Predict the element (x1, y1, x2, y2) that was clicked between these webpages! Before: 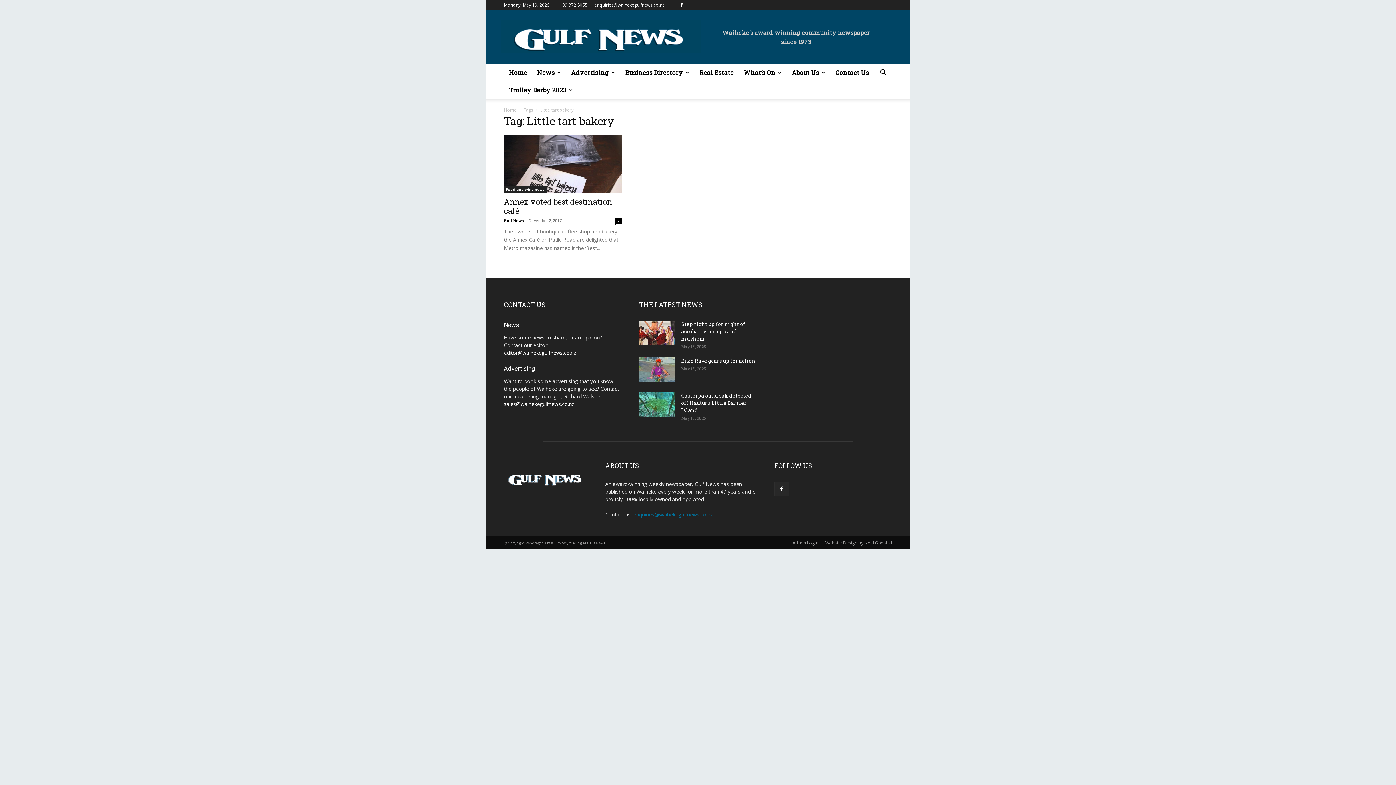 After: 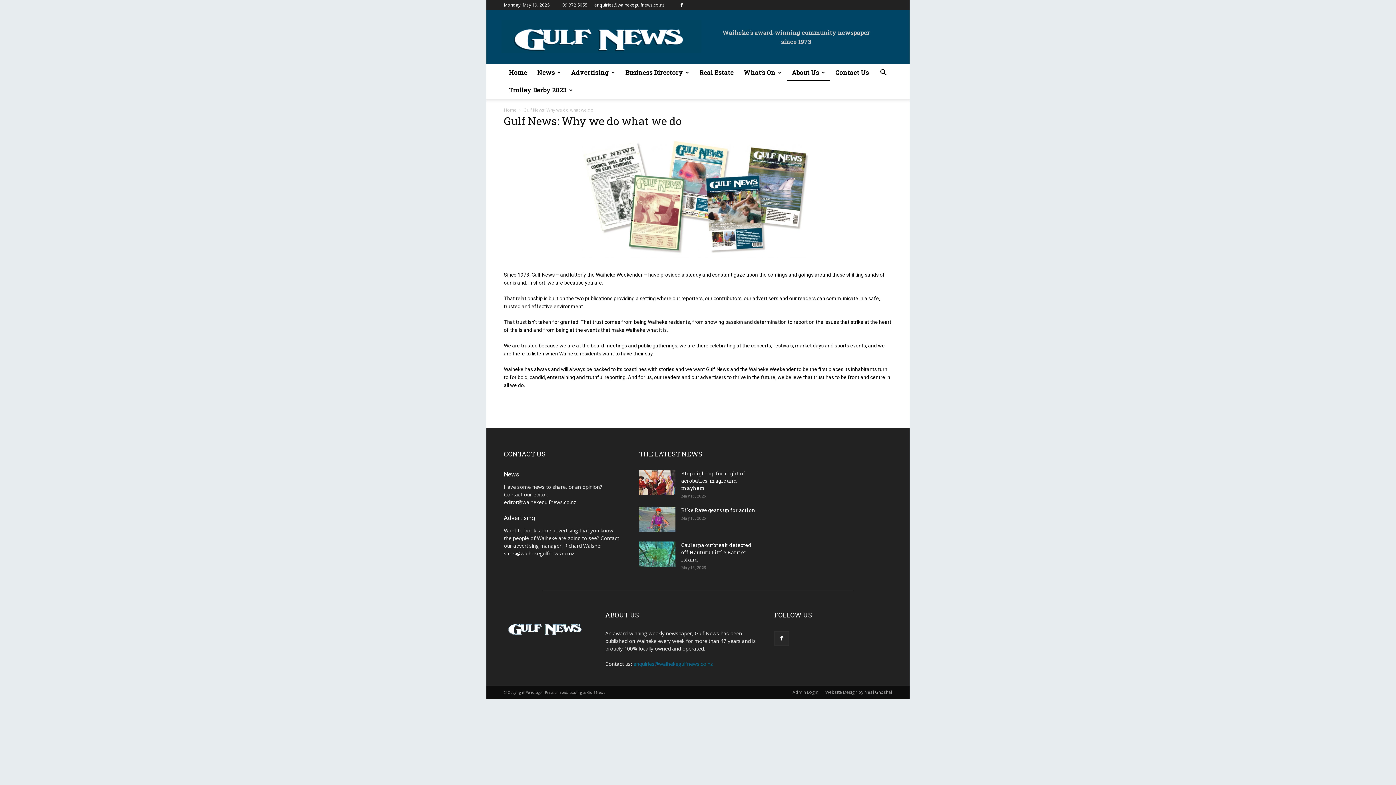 Action: label: About Us bbox: (786, 64, 830, 81)